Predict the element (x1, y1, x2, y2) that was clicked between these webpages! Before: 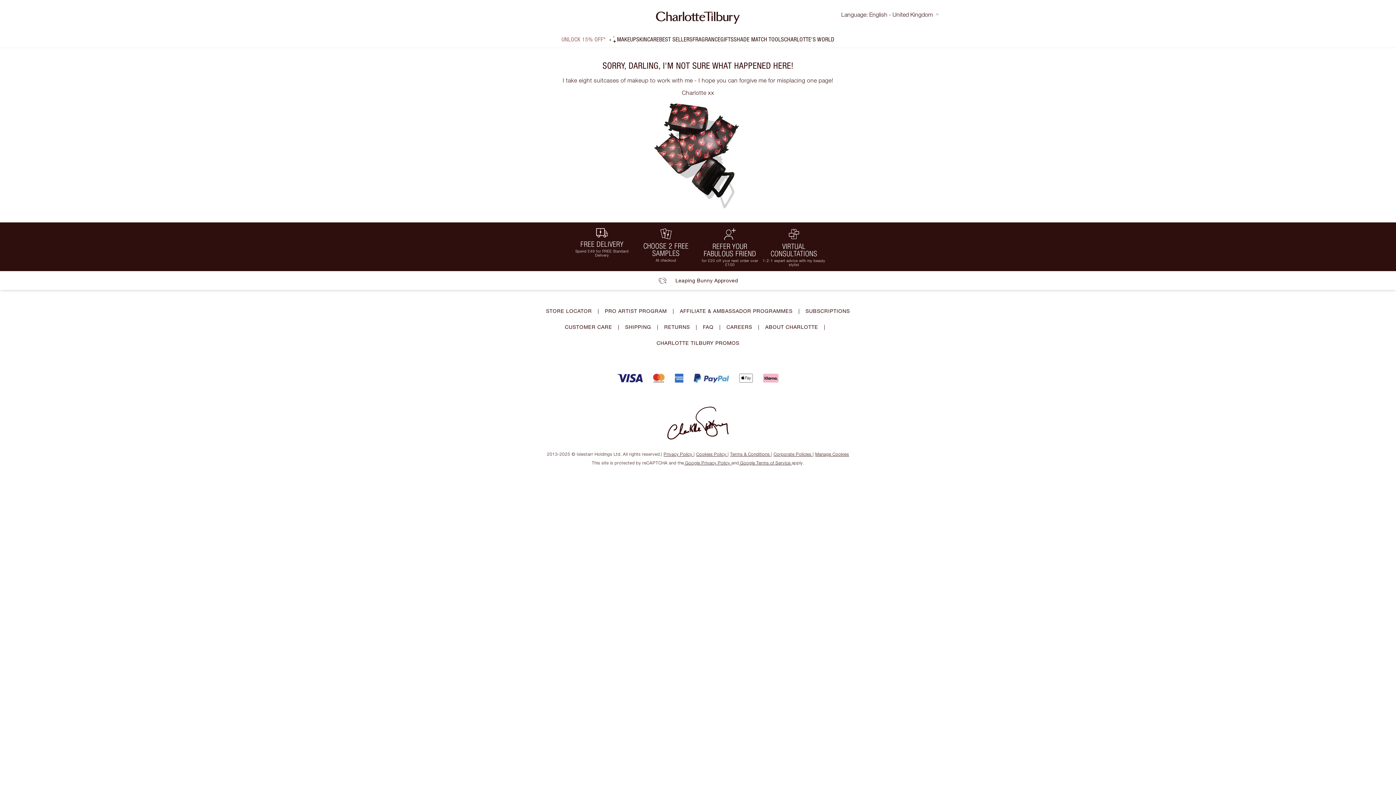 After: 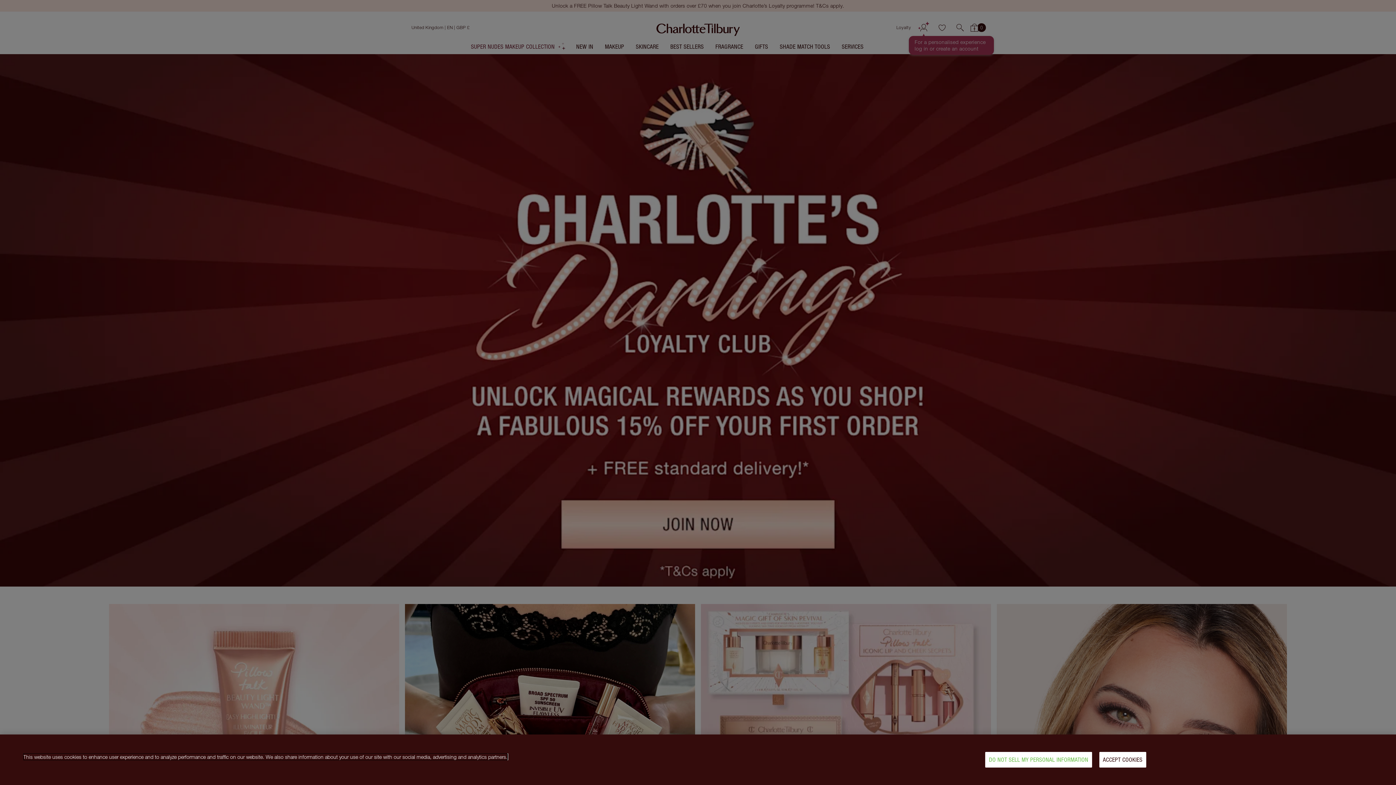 Action: bbox: (617, 11, 778, 31)